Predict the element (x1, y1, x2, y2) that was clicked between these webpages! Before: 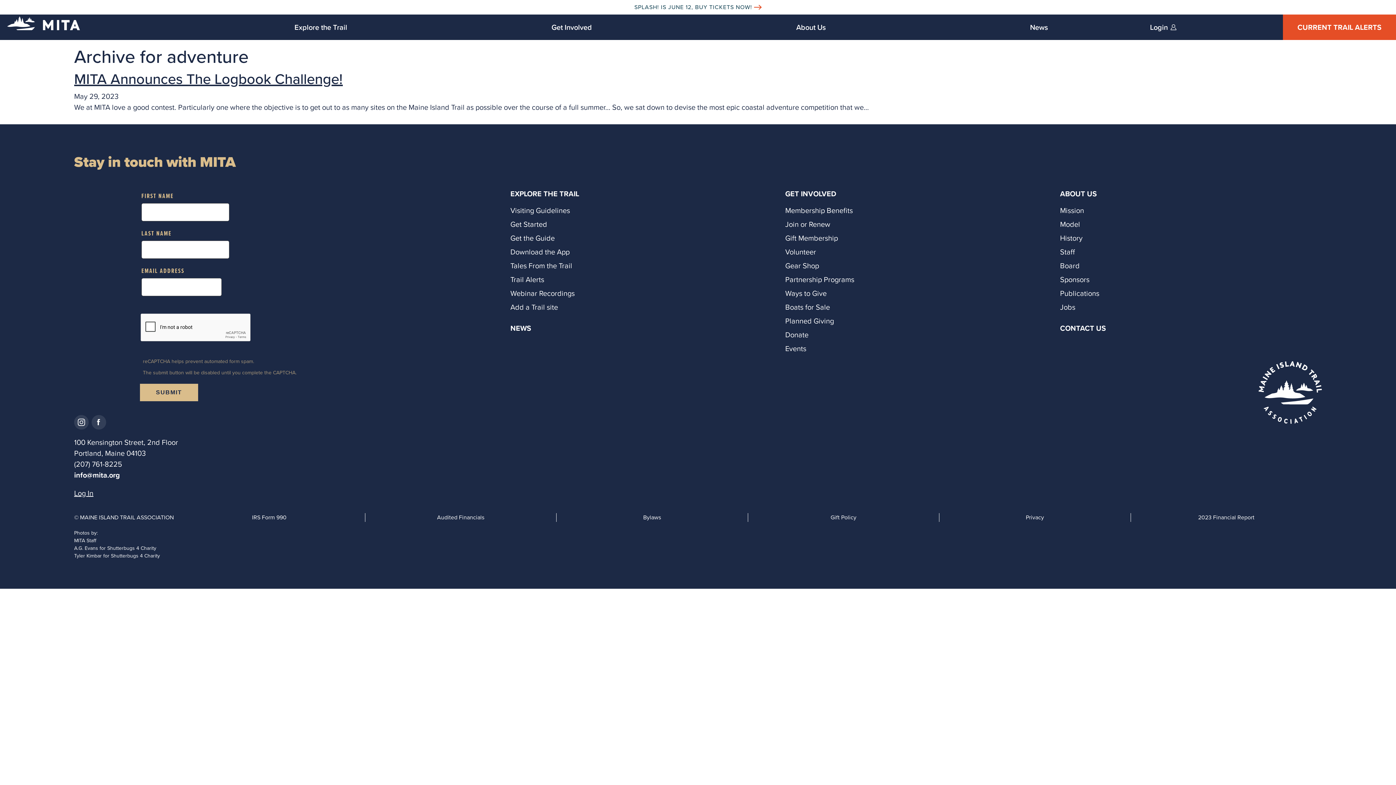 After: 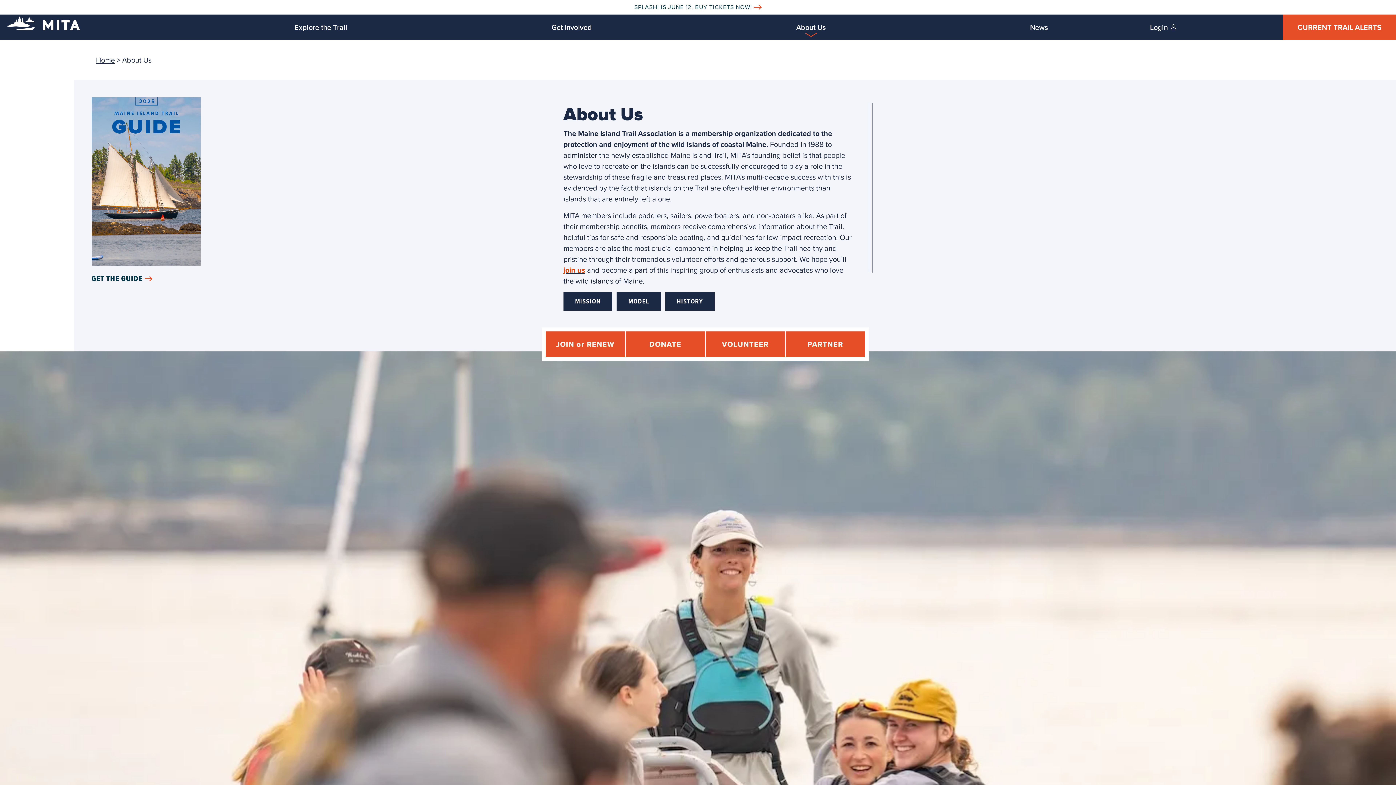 Action: bbox: (1054, 185, 1322, 202) label: ABOUT US